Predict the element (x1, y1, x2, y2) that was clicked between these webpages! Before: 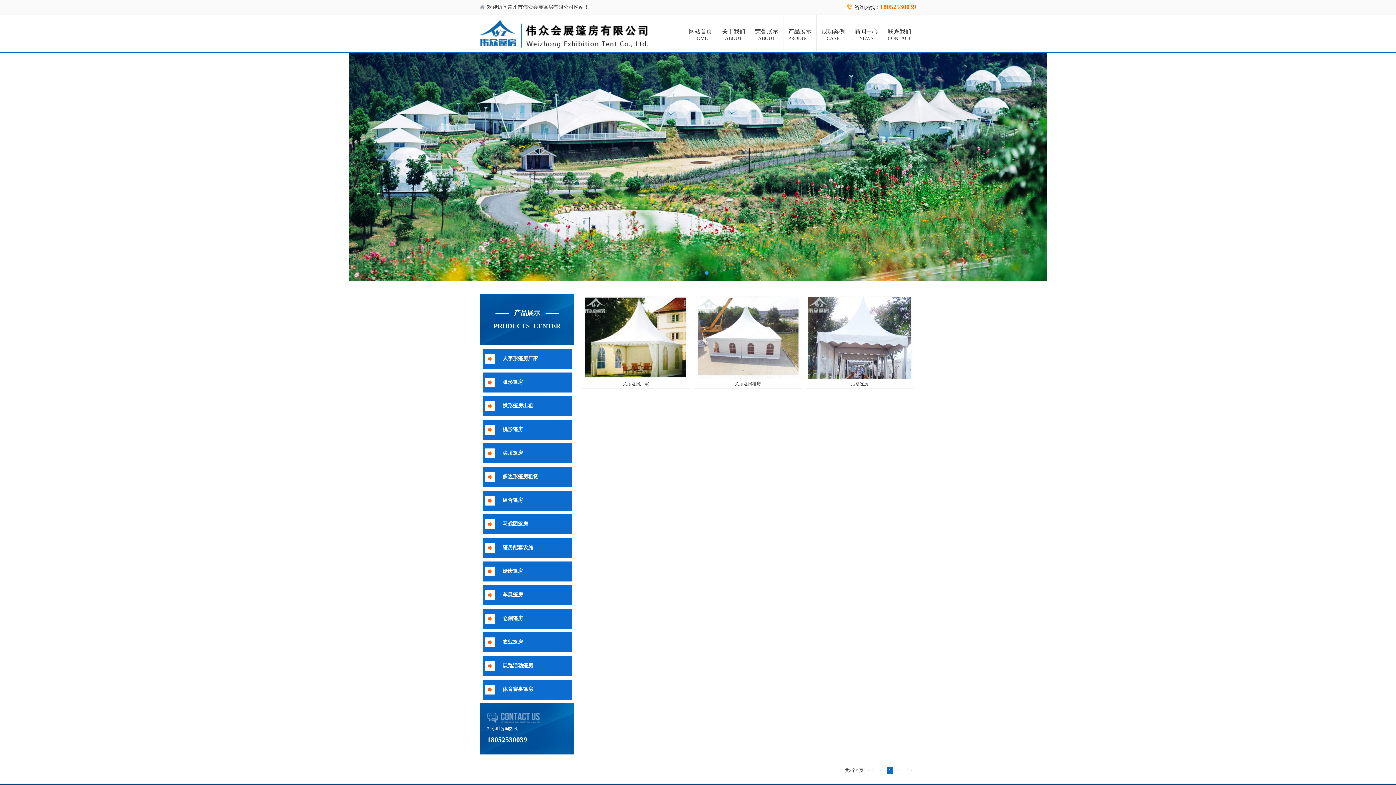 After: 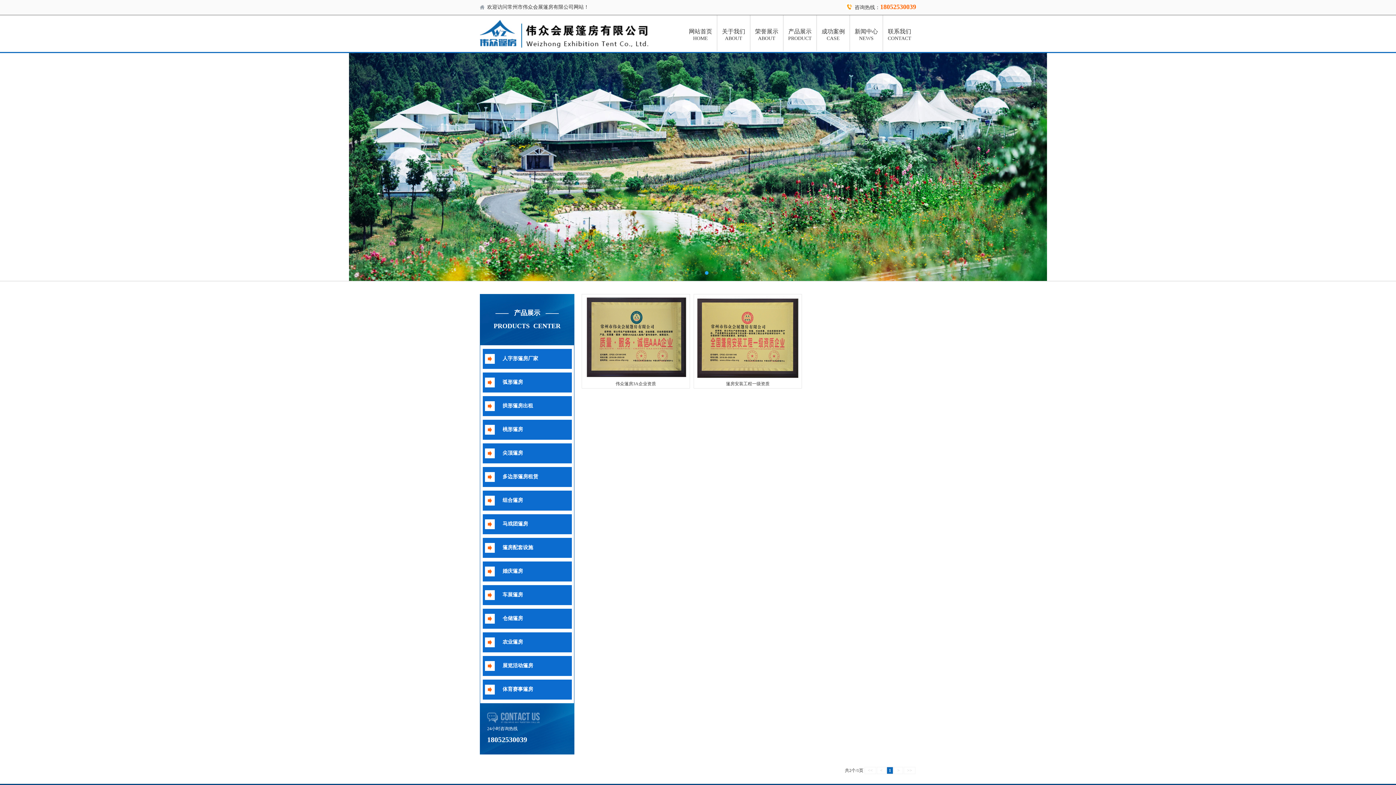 Action: label: 荣誉展示
ABOUT bbox: (750, 15, 783, 50)